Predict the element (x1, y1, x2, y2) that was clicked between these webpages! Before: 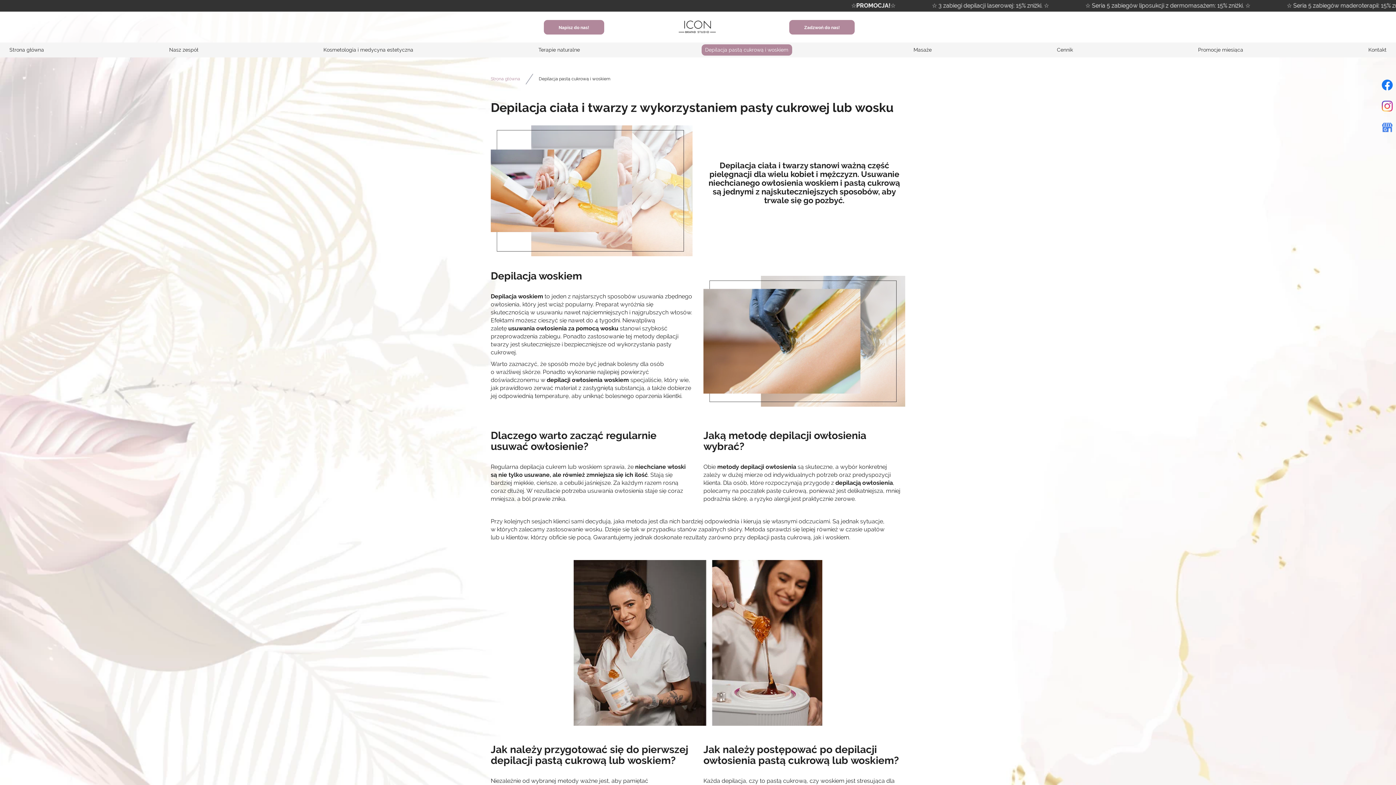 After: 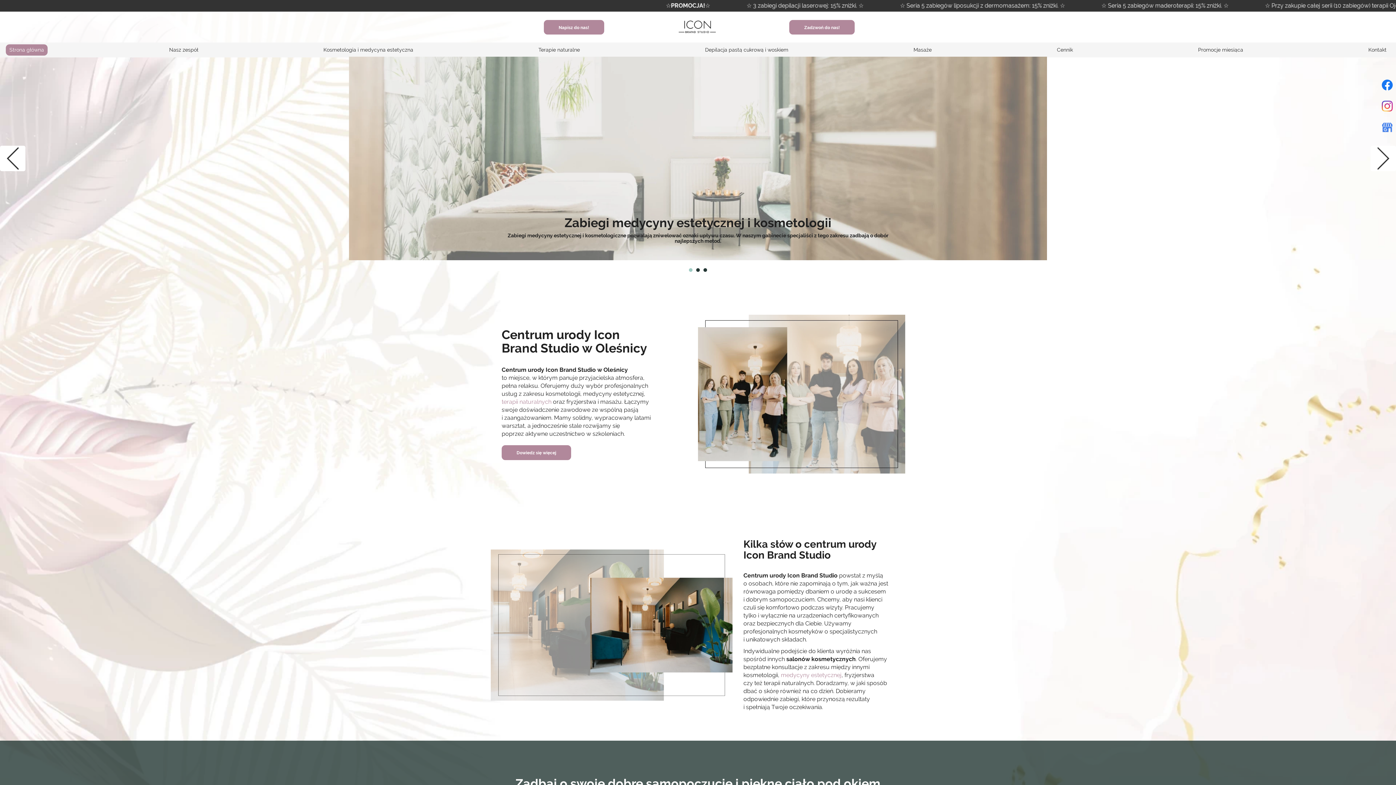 Action: bbox: (490, 76, 520, 81) label: Strona główna